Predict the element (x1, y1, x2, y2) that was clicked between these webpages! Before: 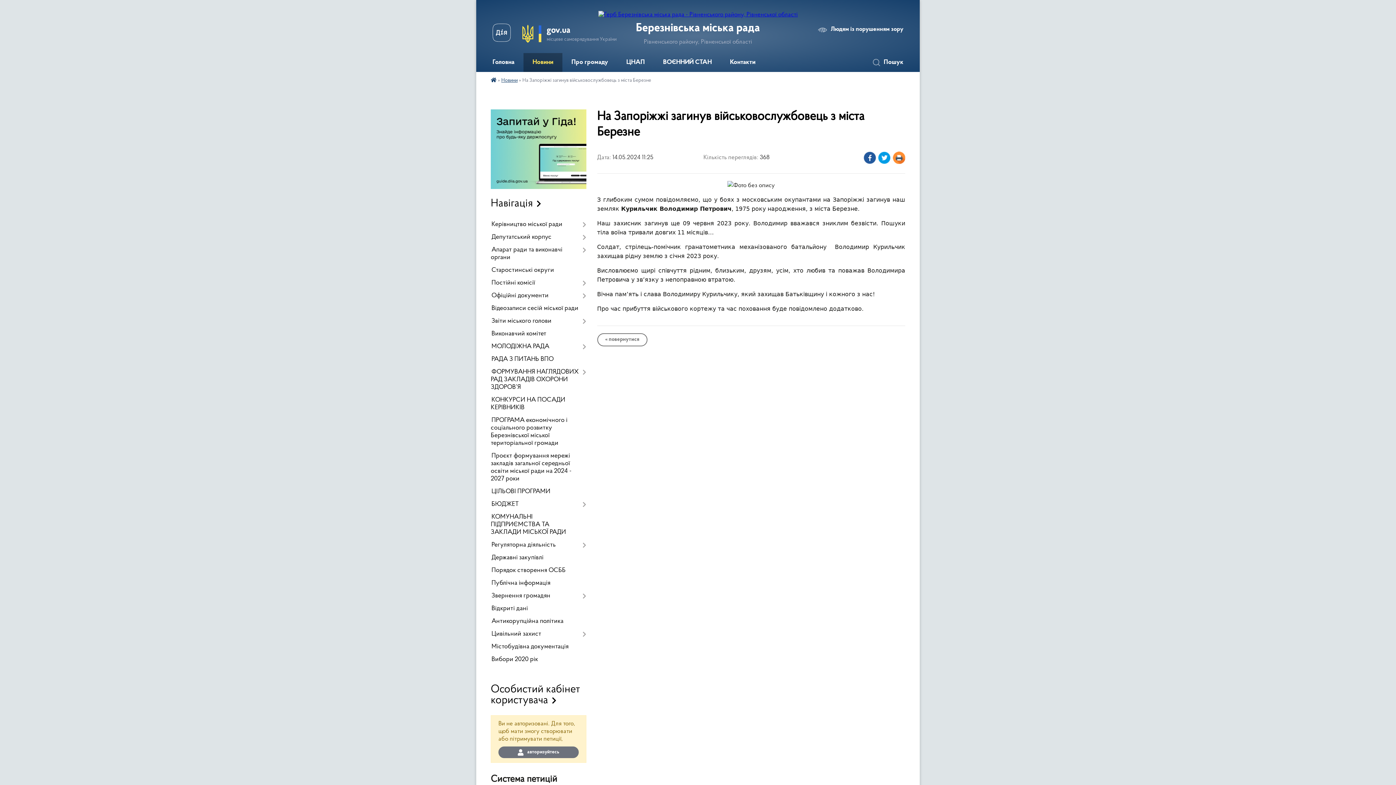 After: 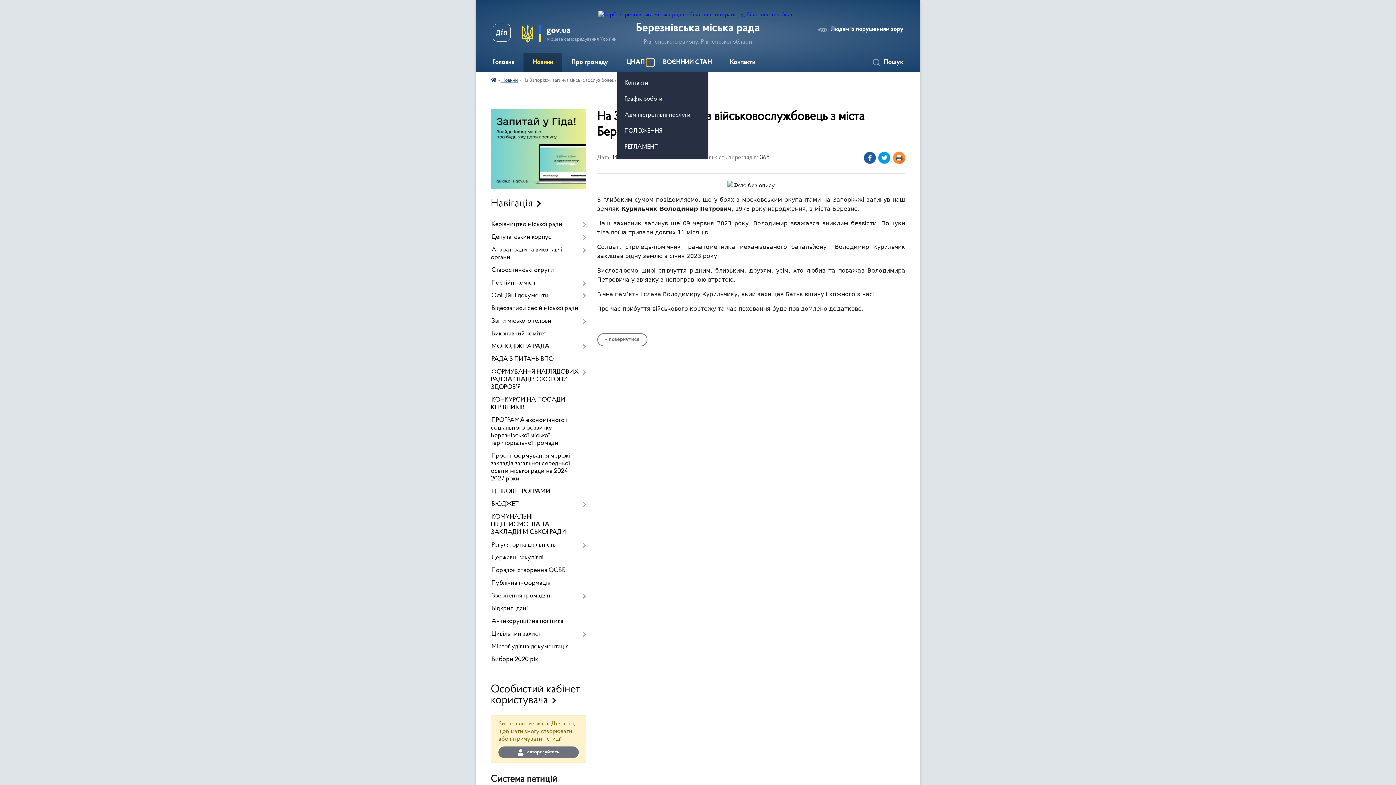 Action: label: Показати підменю bbox: (646, 58, 654, 66)